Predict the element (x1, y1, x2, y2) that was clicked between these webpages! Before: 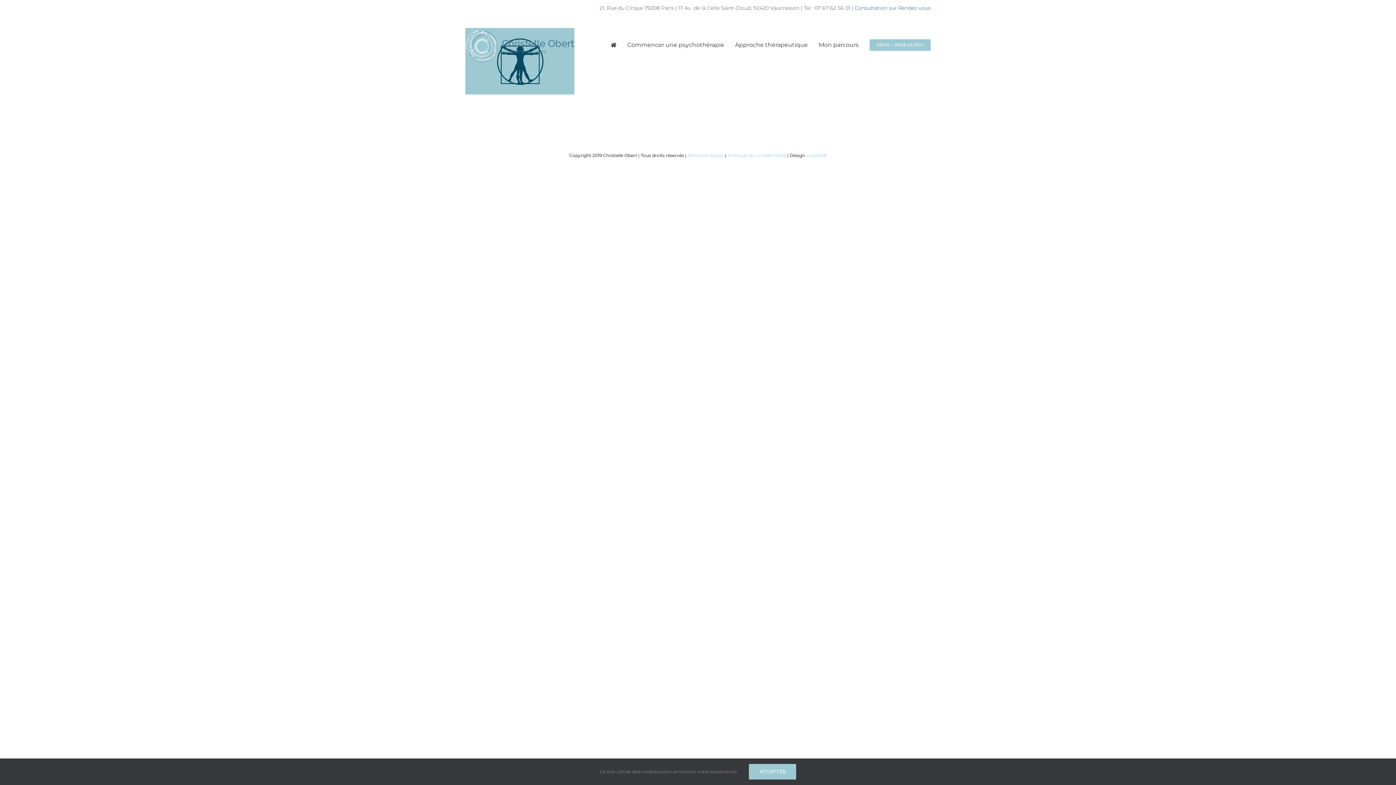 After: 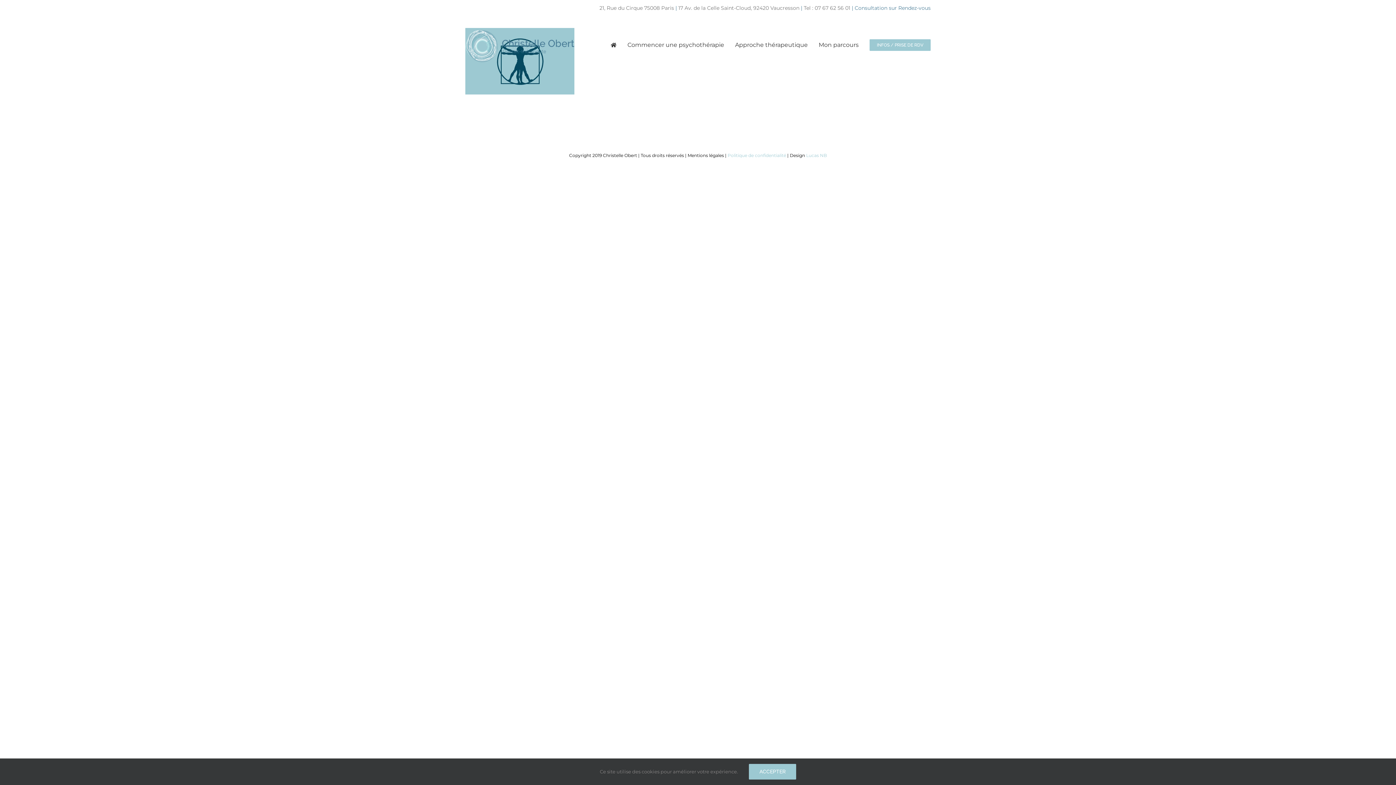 Action: label: Mentions légales bbox: (687, 152, 724, 158)